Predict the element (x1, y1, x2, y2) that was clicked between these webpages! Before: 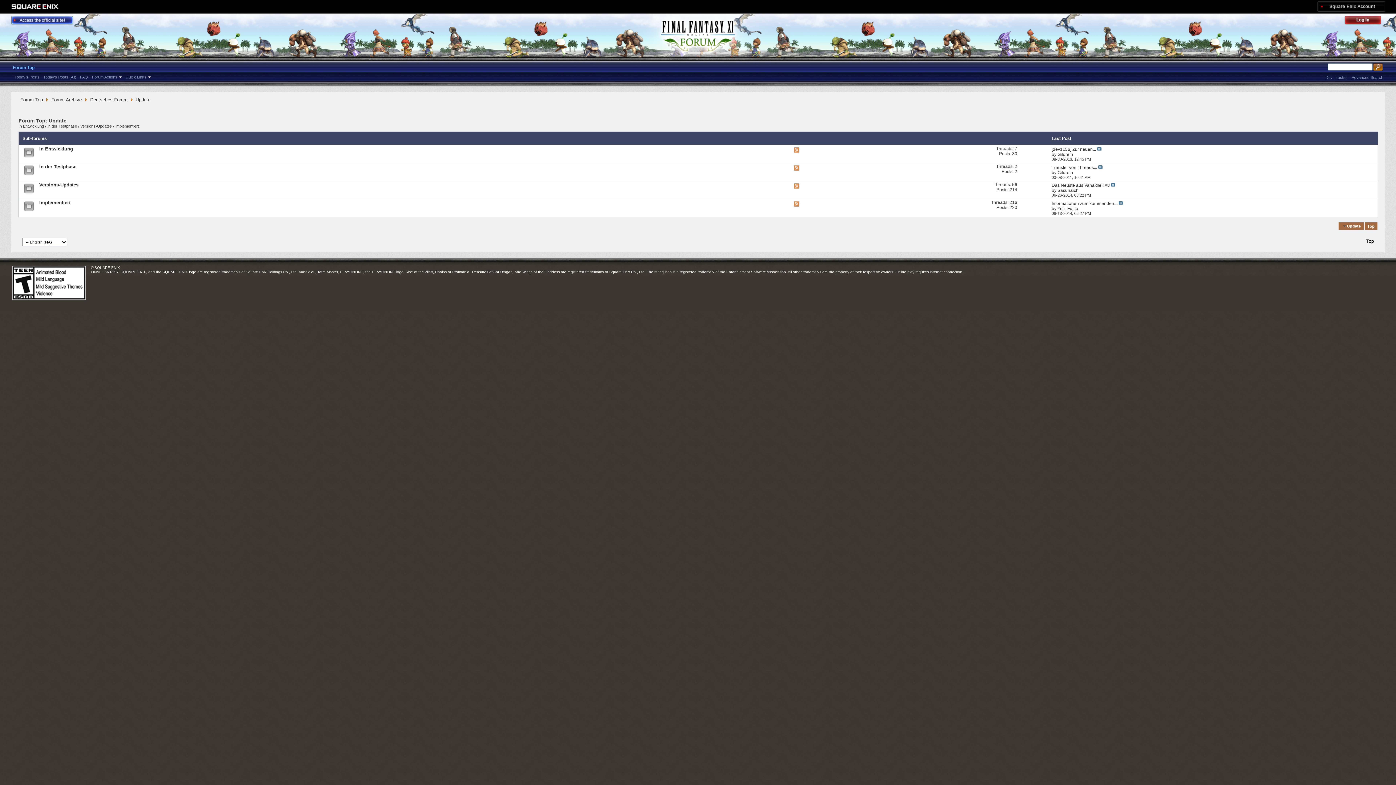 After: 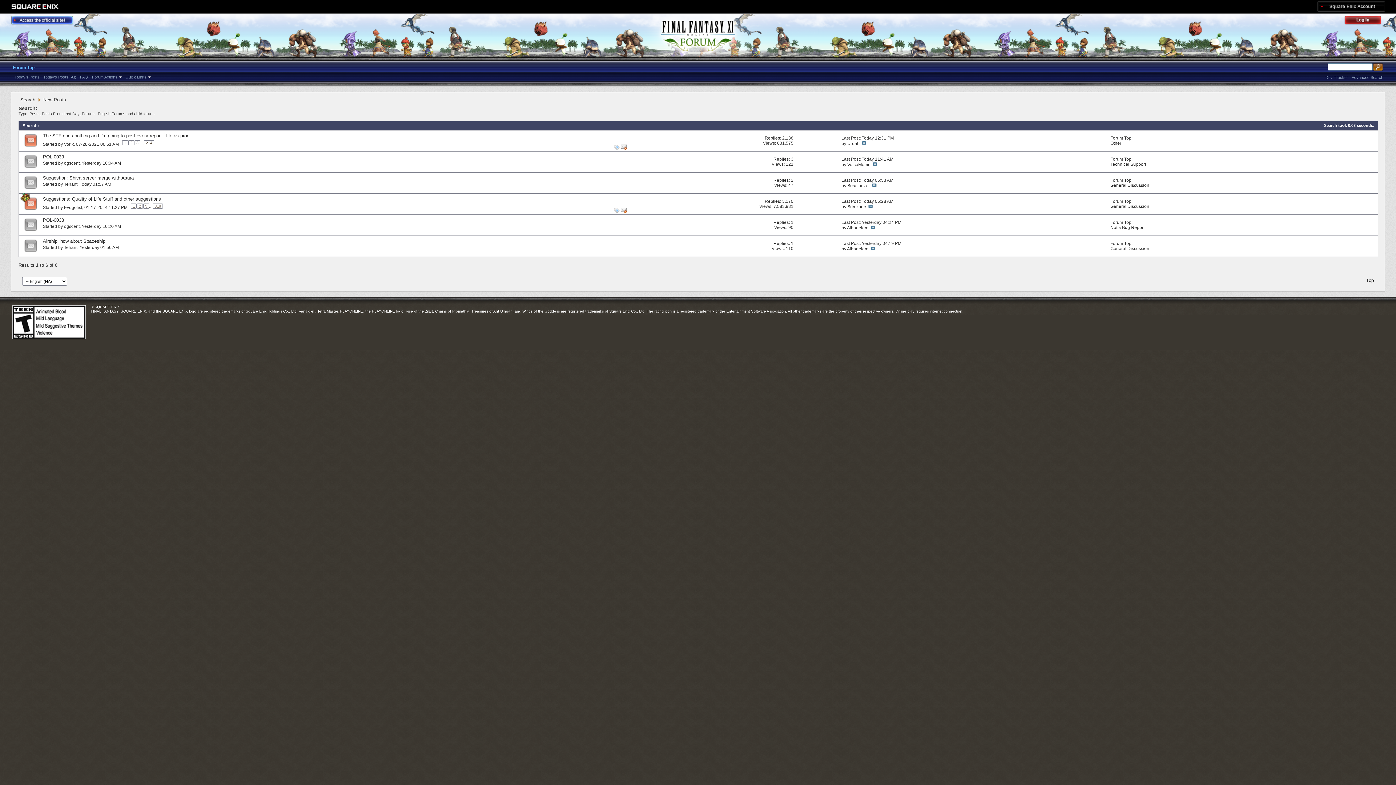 Action: label: Today's Posts bbox: (12, 74, 41, 80)